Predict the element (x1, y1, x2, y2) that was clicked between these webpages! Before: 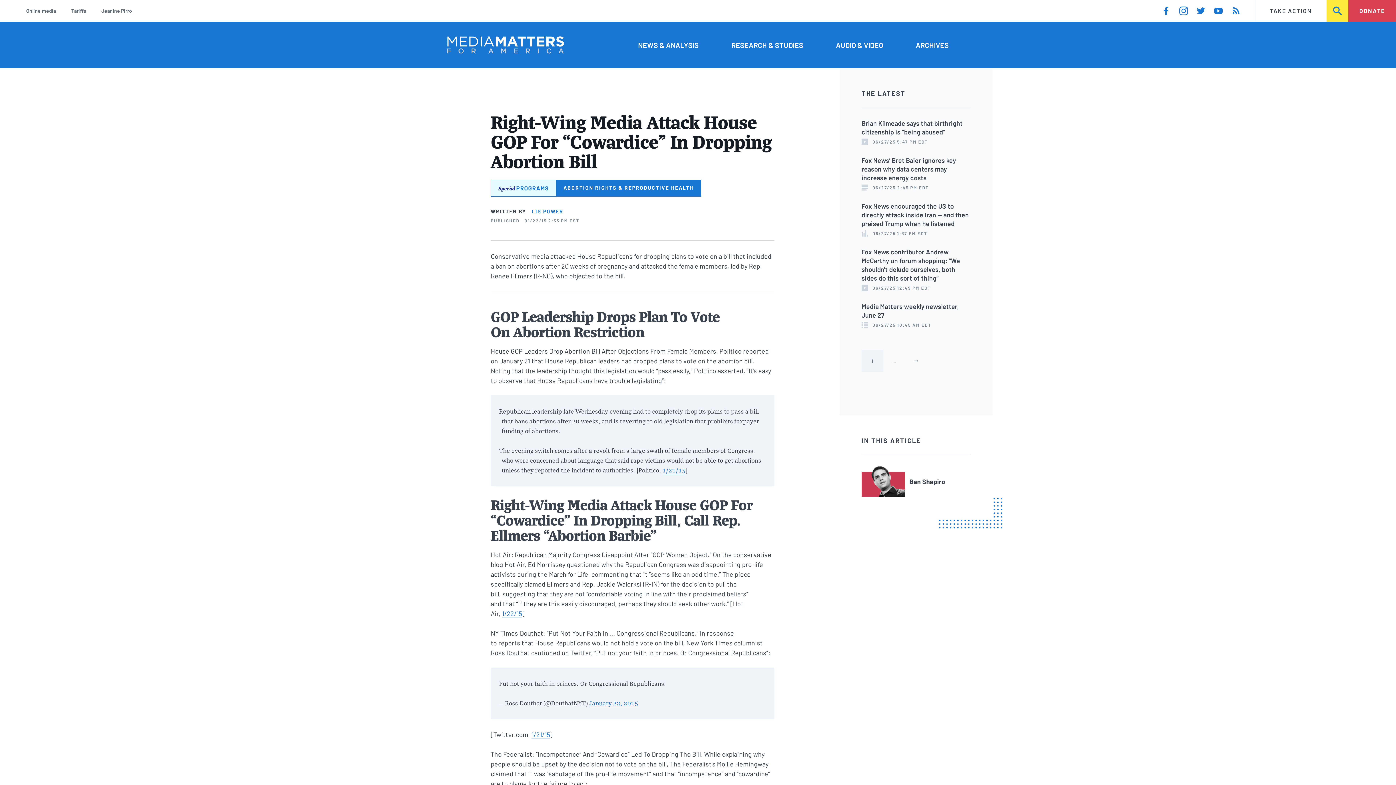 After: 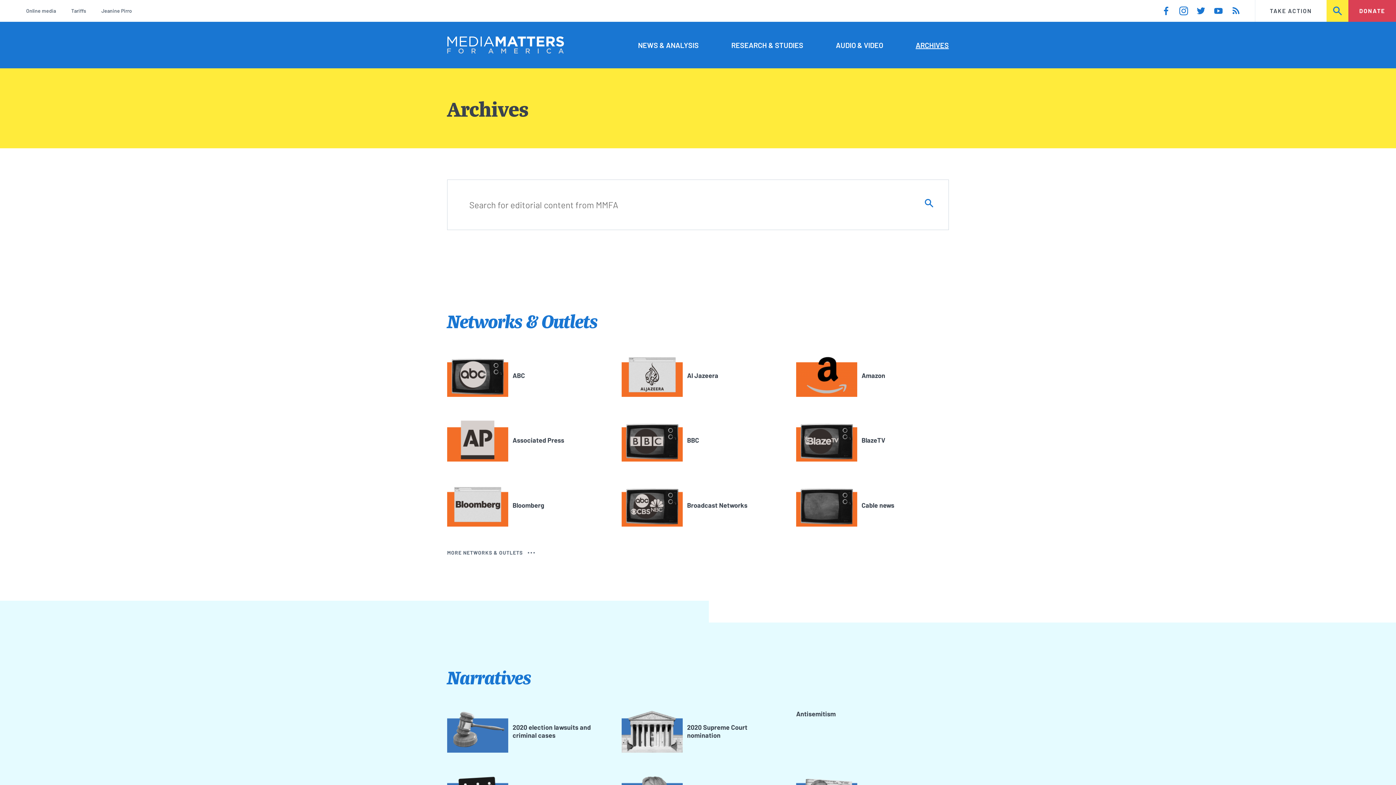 Action: bbox: (915, 39, 949, 50) label: ARCHIVES